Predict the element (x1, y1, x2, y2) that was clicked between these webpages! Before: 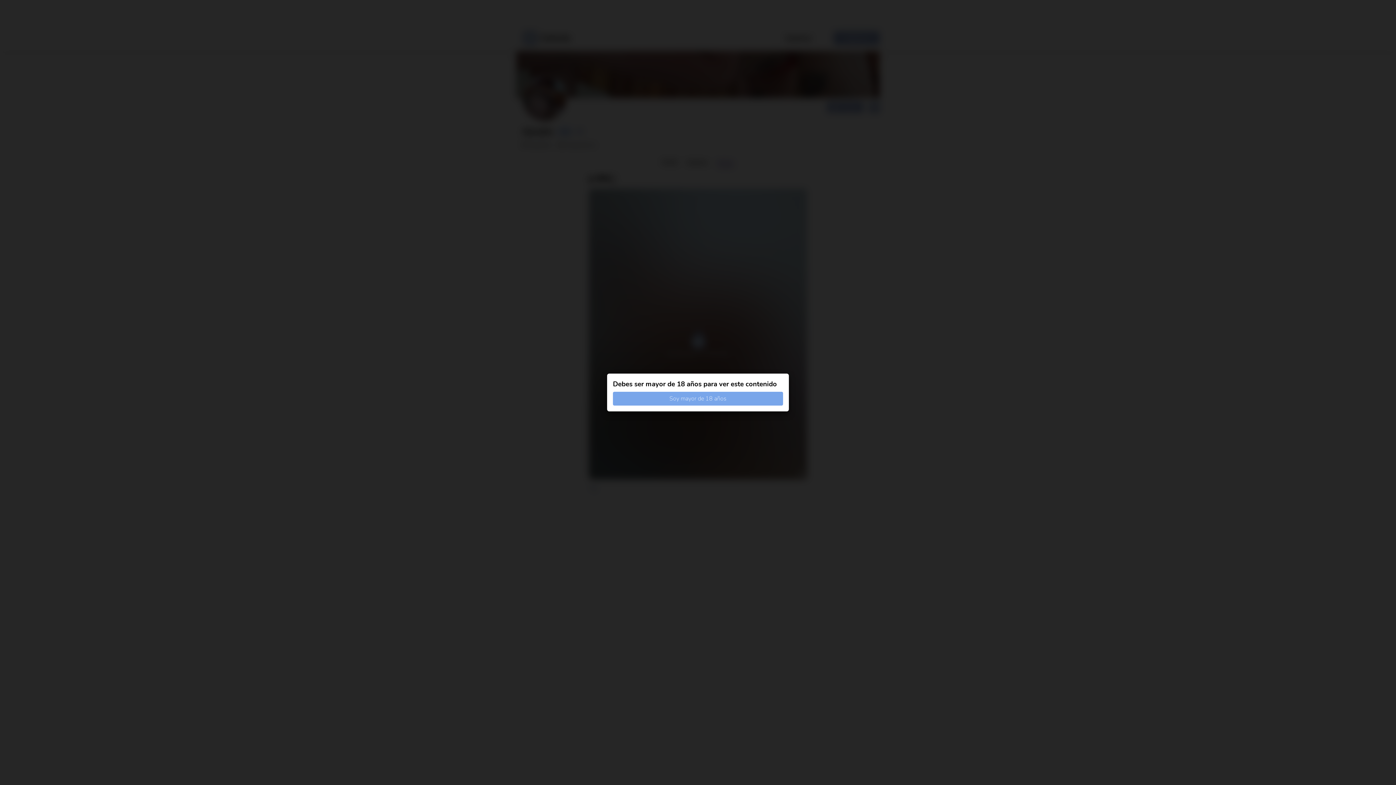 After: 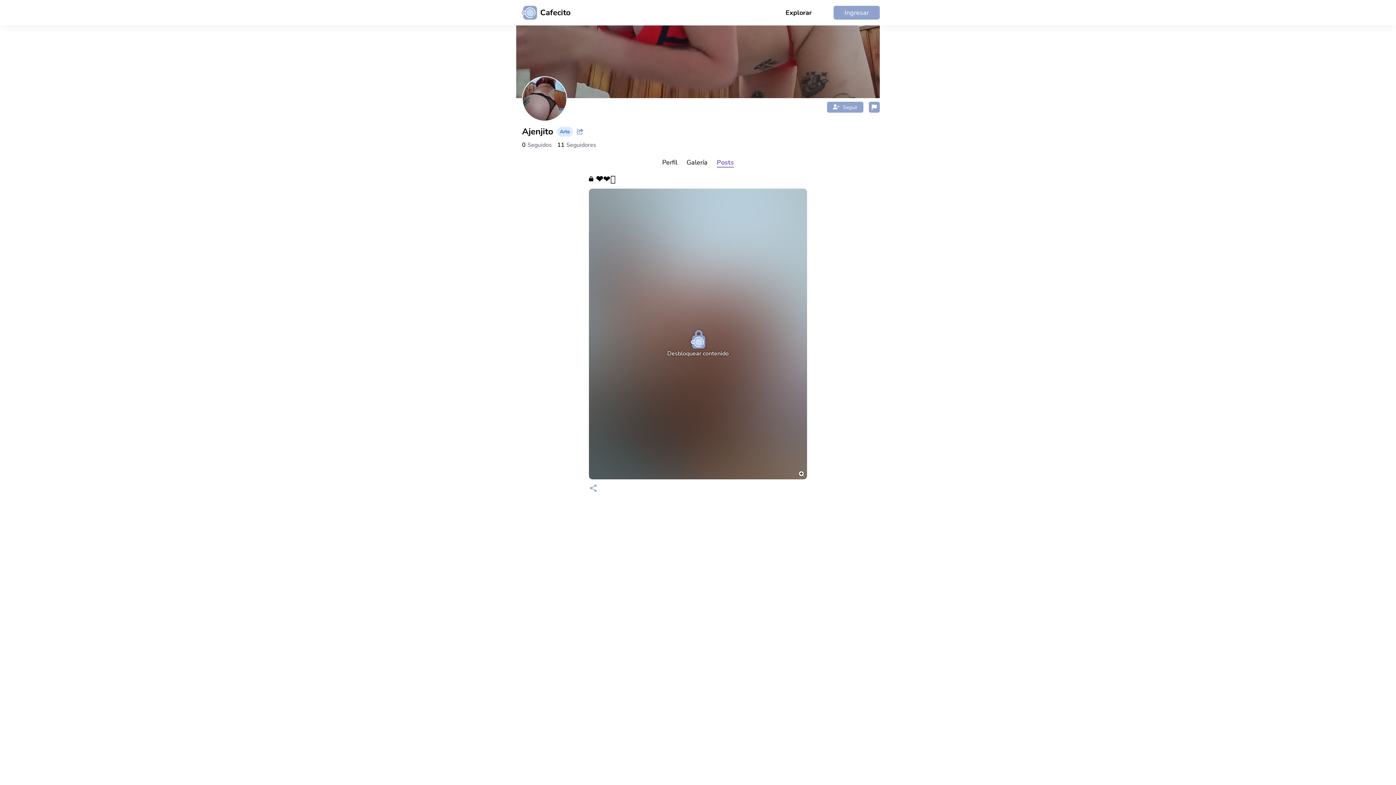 Action: bbox: (613, 392, 783, 405) label: Soy mayor de 18 años